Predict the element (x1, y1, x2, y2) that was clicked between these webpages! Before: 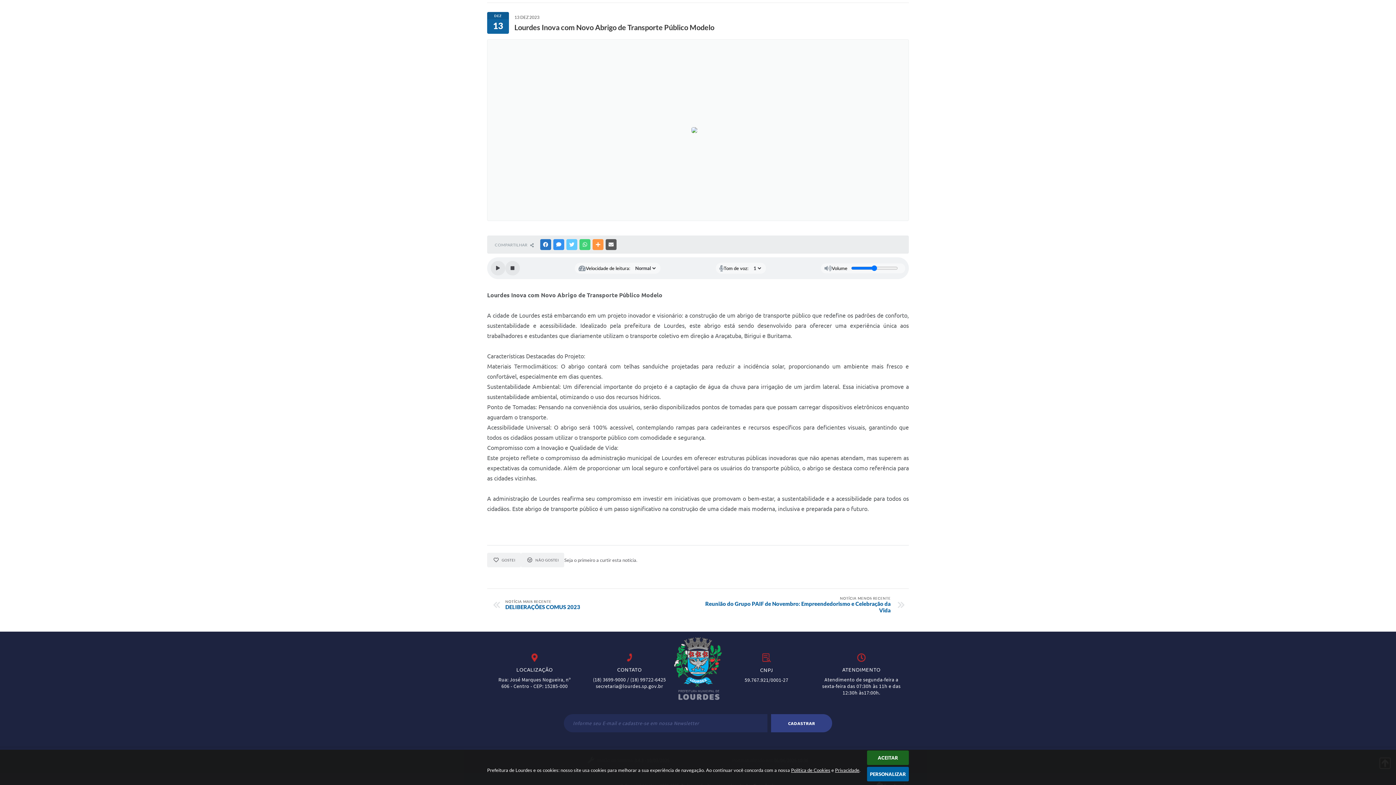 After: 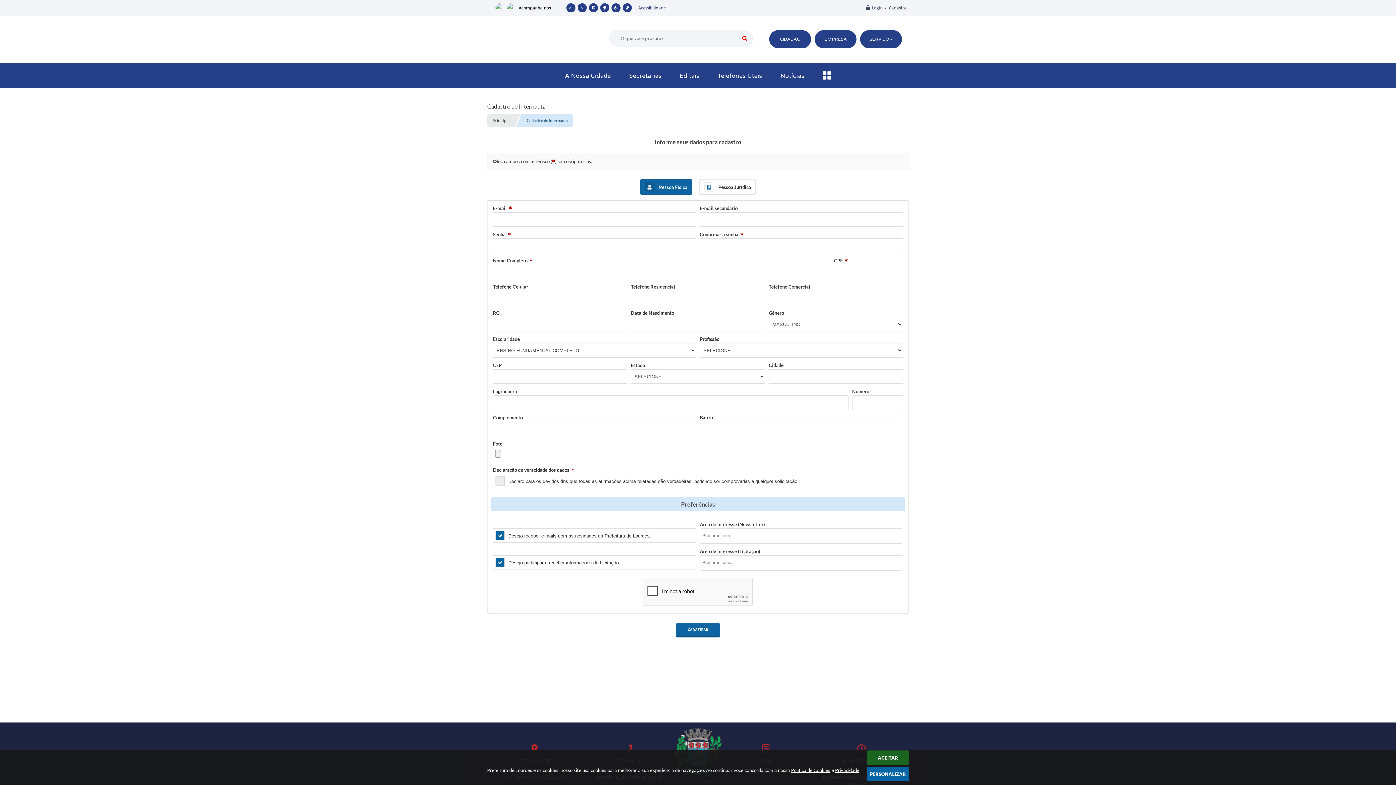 Action: bbox: (771, 714, 832, 732) label: CADASTRAR